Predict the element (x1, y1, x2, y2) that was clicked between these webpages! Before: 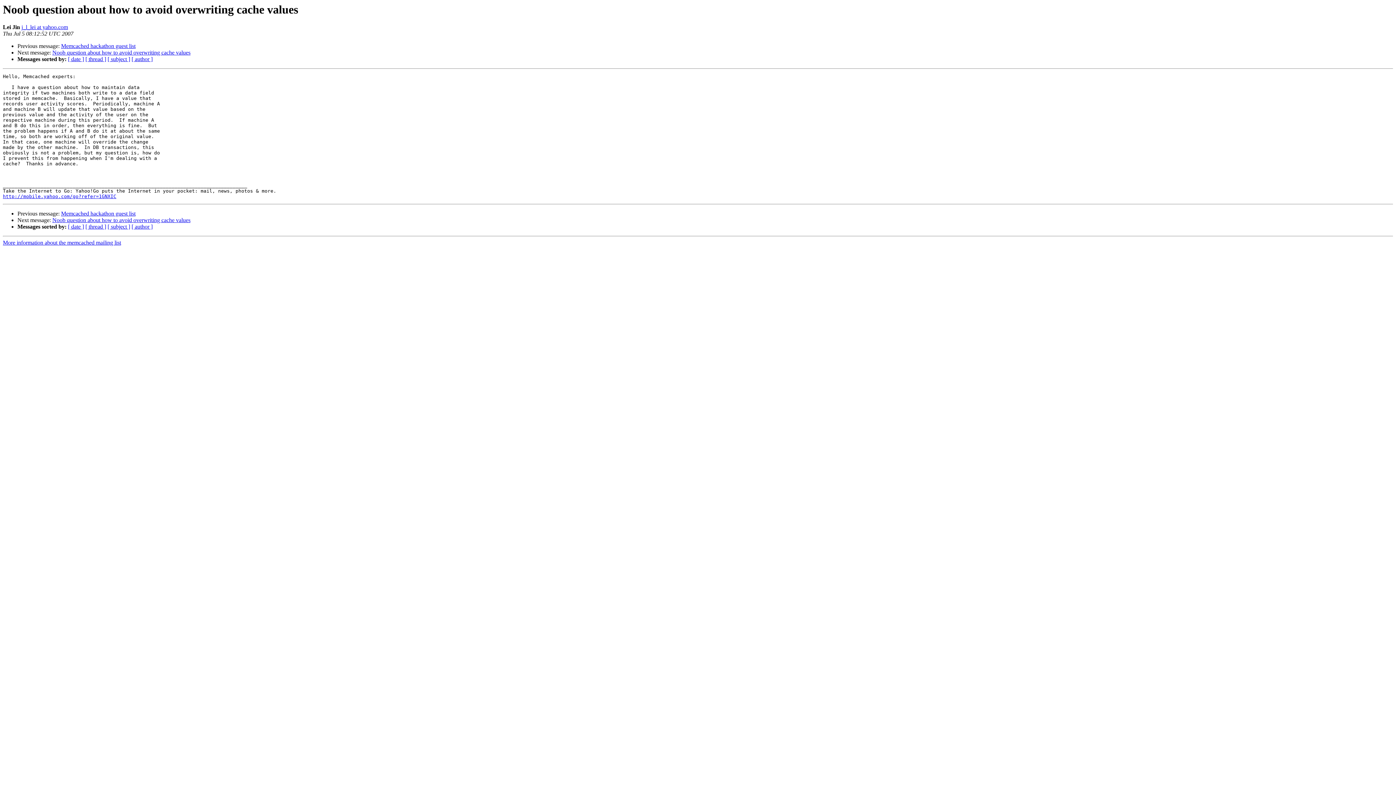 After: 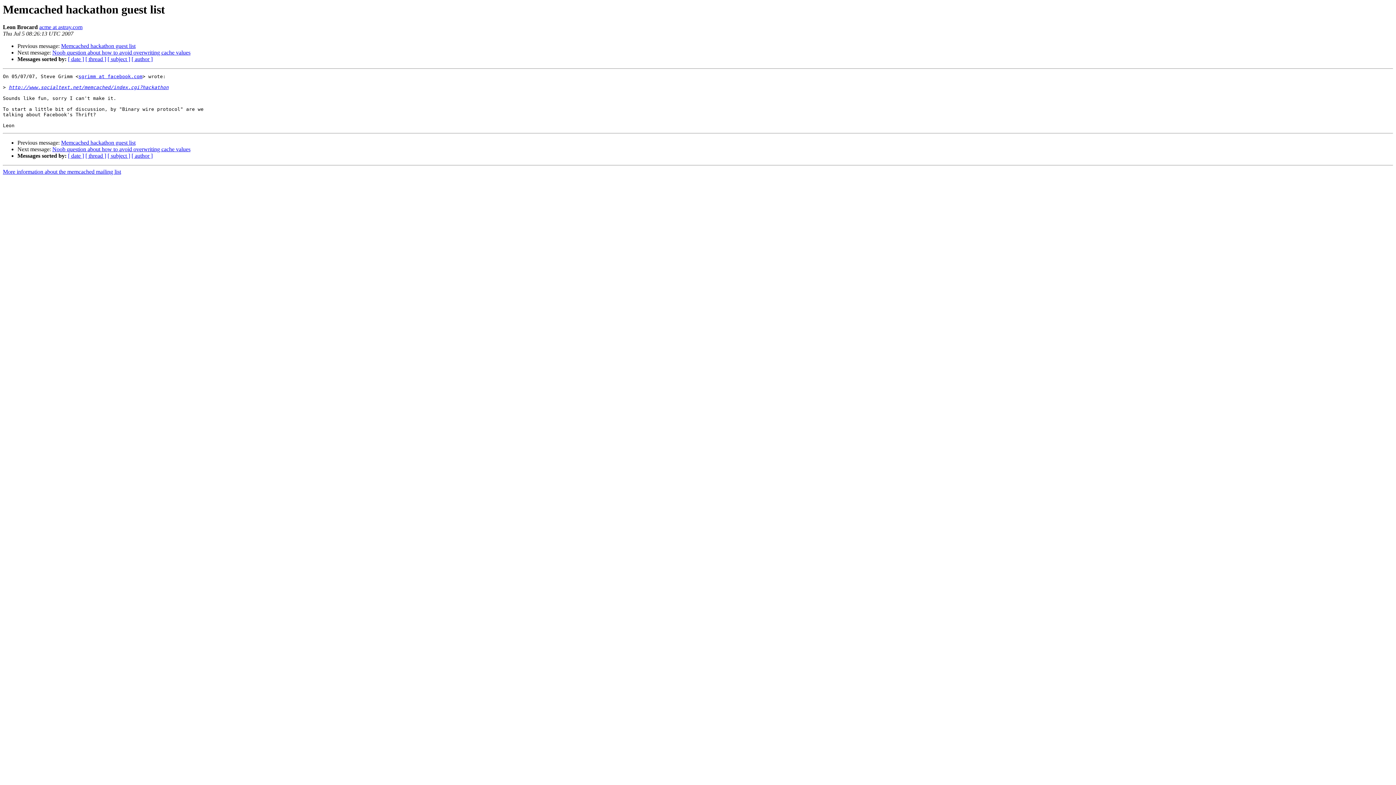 Action: label: Memcached hackathon guest list bbox: (61, 210, 135, 216)